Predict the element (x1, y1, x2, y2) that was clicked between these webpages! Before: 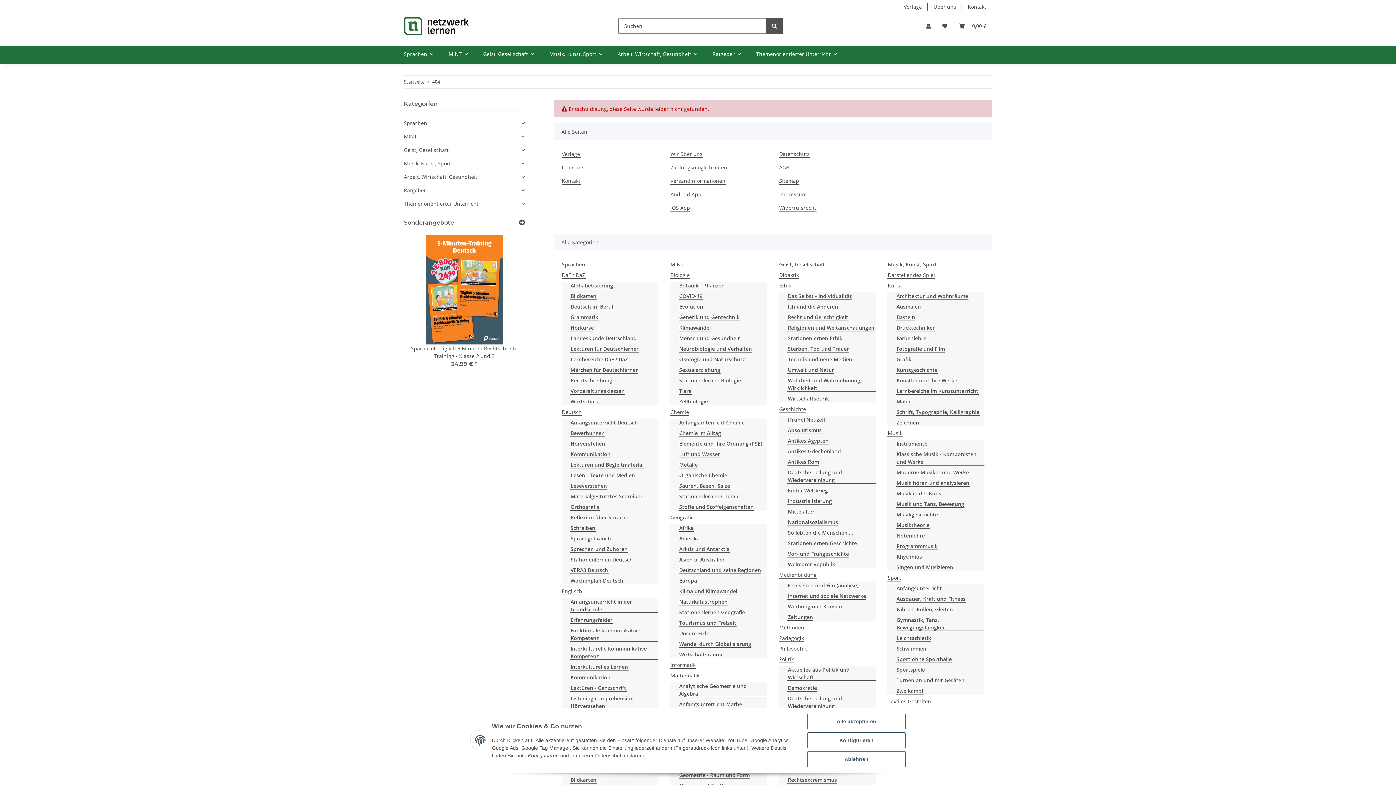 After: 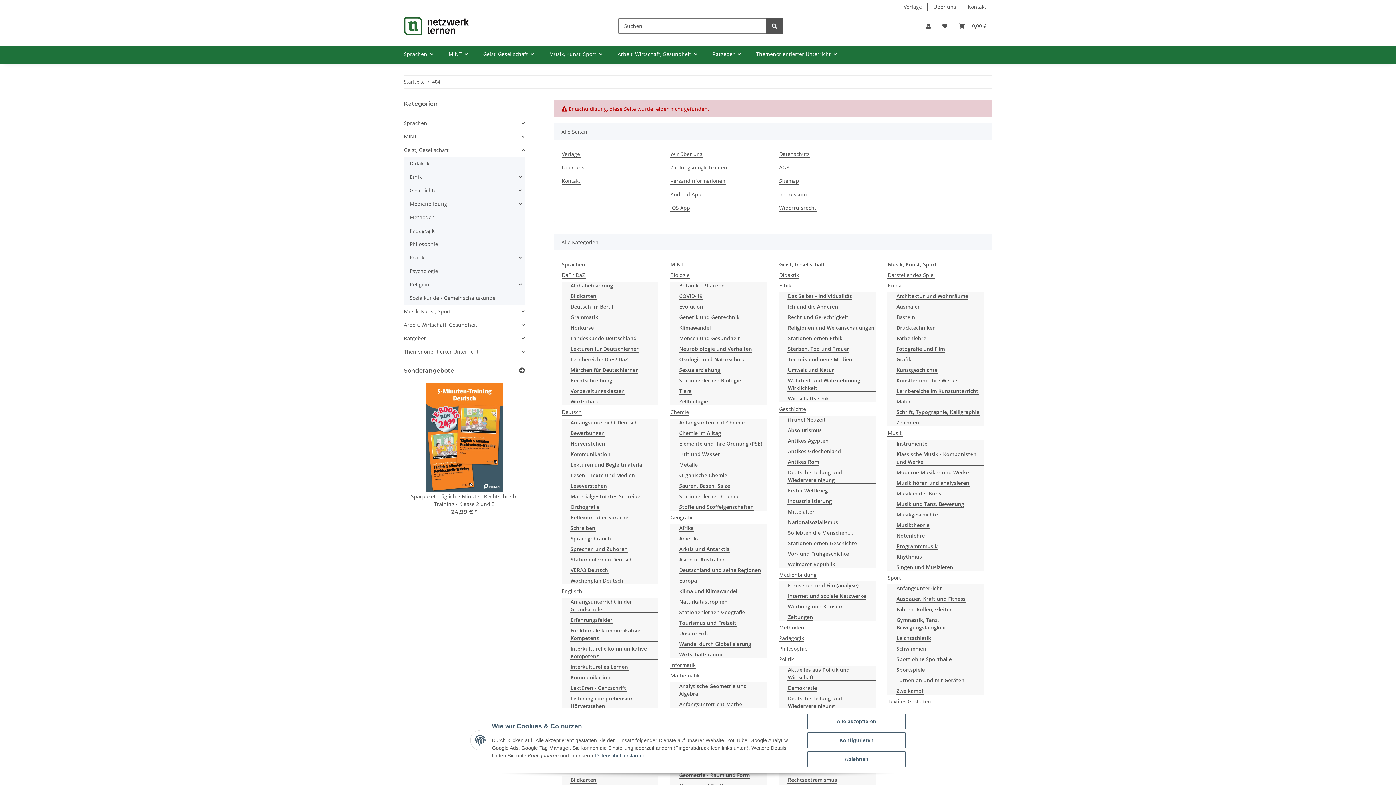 Action: label: Geist, Gesellschaft bbox: (404, 143, 524, 156)